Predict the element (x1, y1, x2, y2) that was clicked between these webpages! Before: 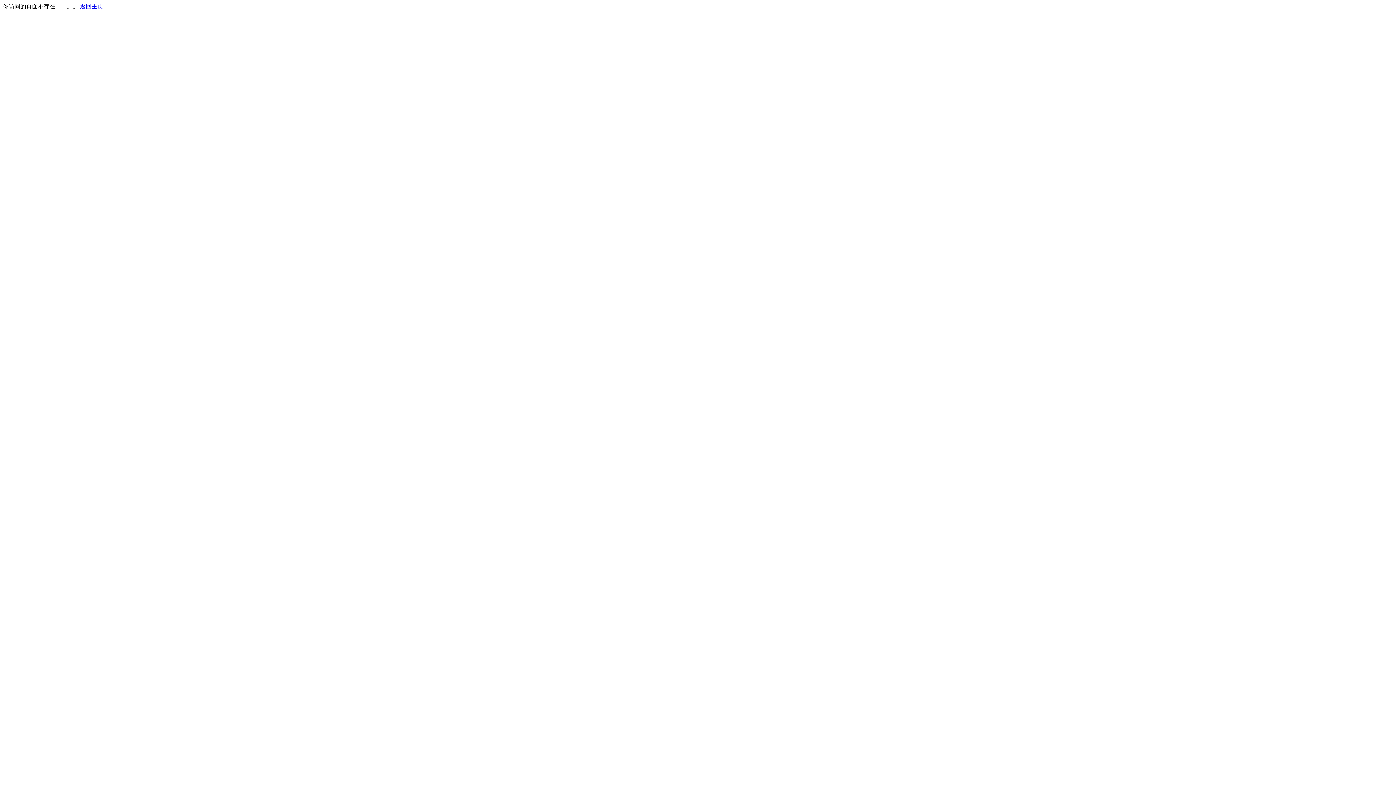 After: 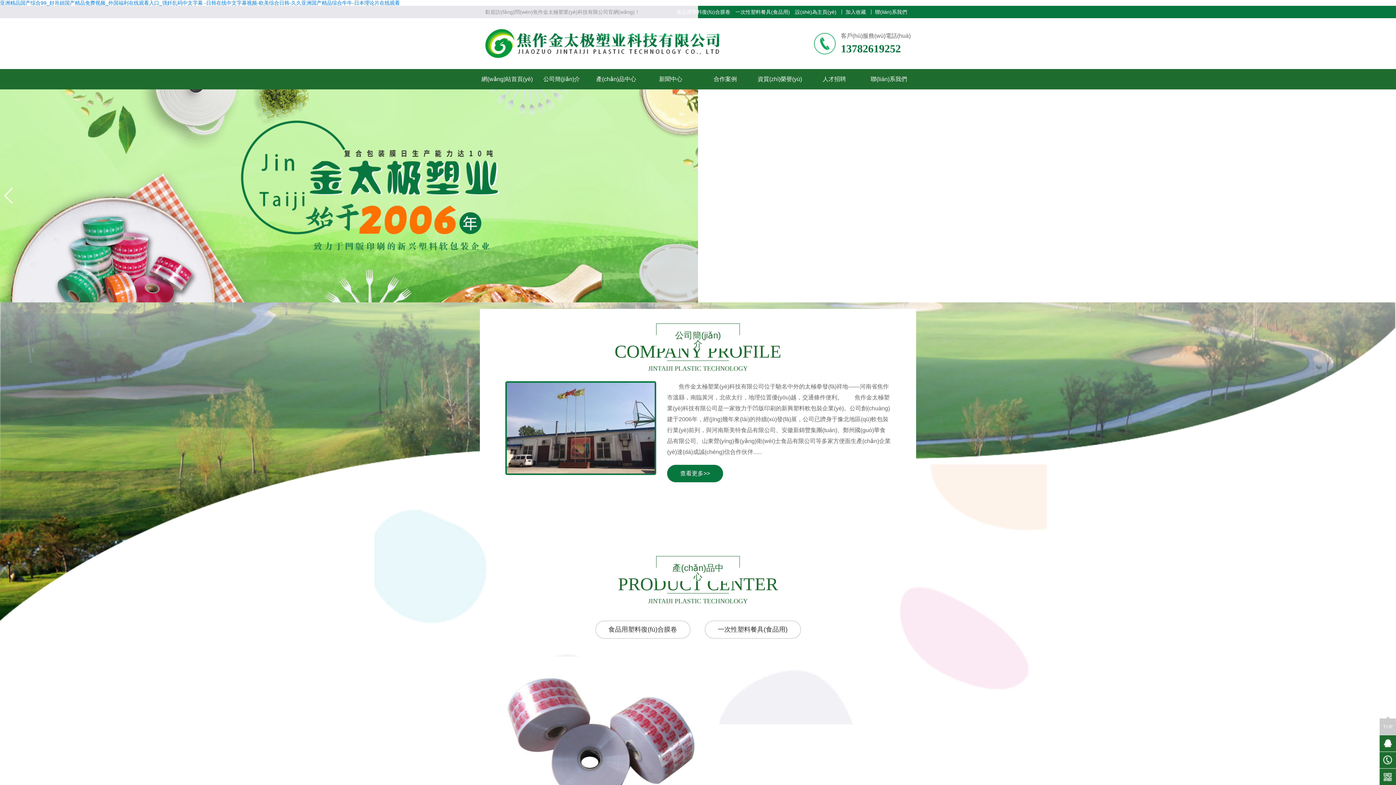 Action: label: 返回主页 bbox: (80, 3, 103, 9)